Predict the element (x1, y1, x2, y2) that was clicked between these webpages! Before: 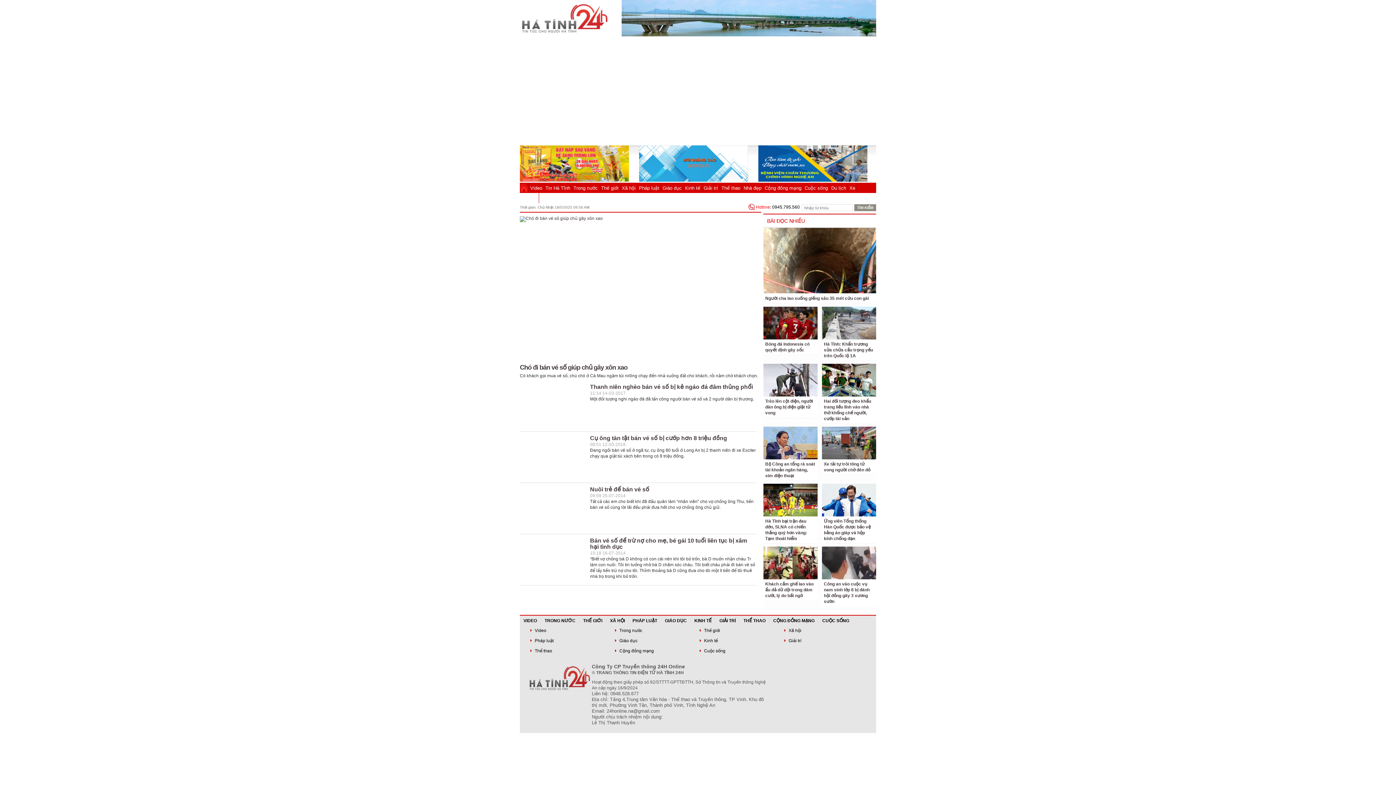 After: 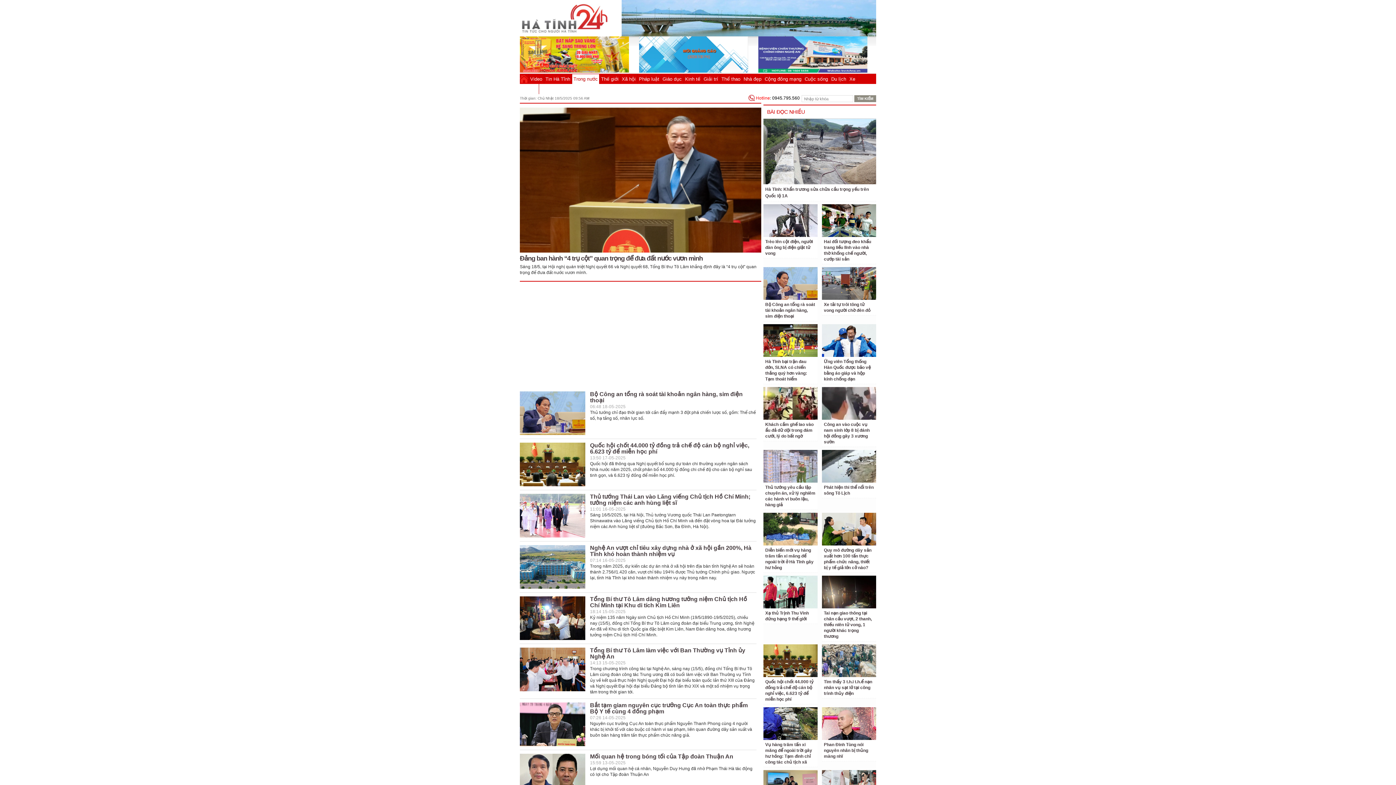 Action: bbox: (572, 183, 599, 193) label: Trong nước